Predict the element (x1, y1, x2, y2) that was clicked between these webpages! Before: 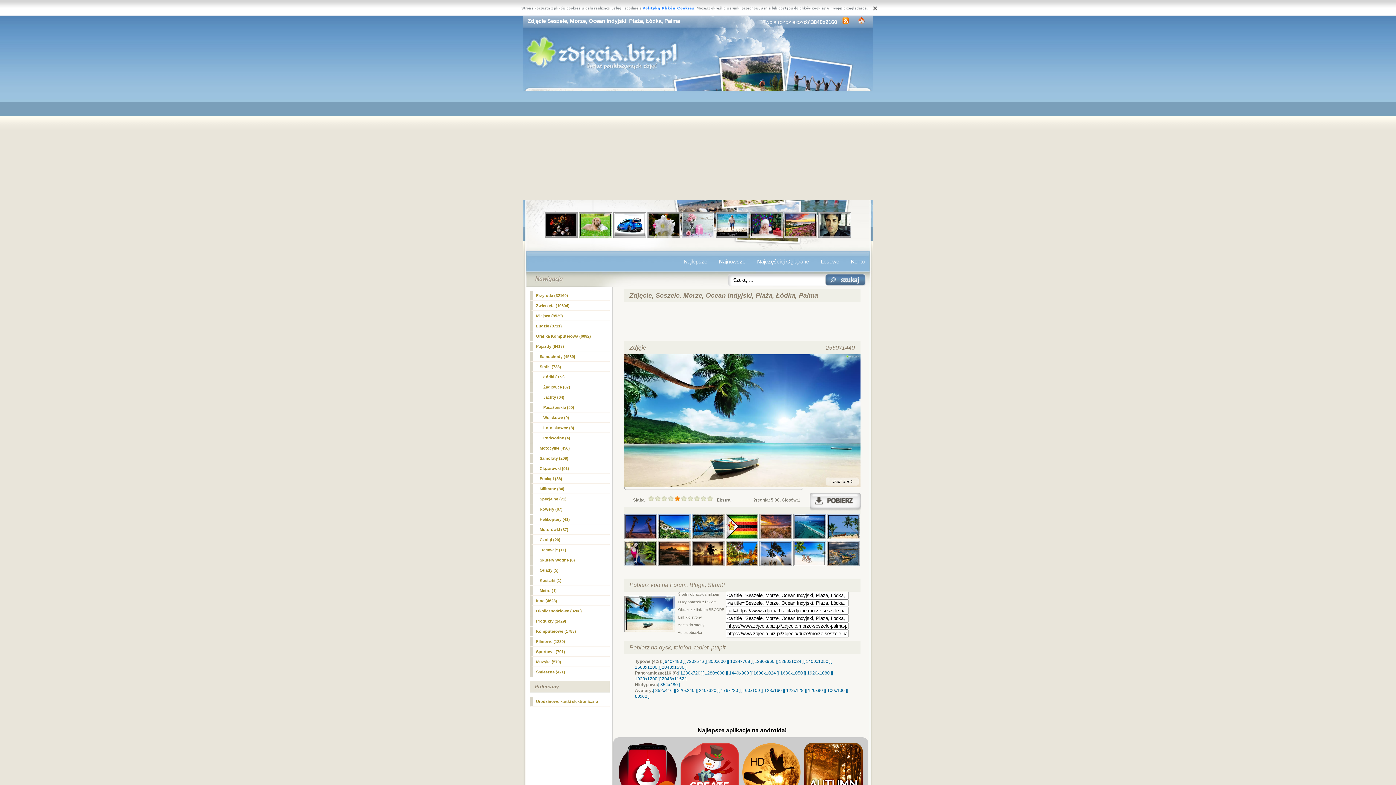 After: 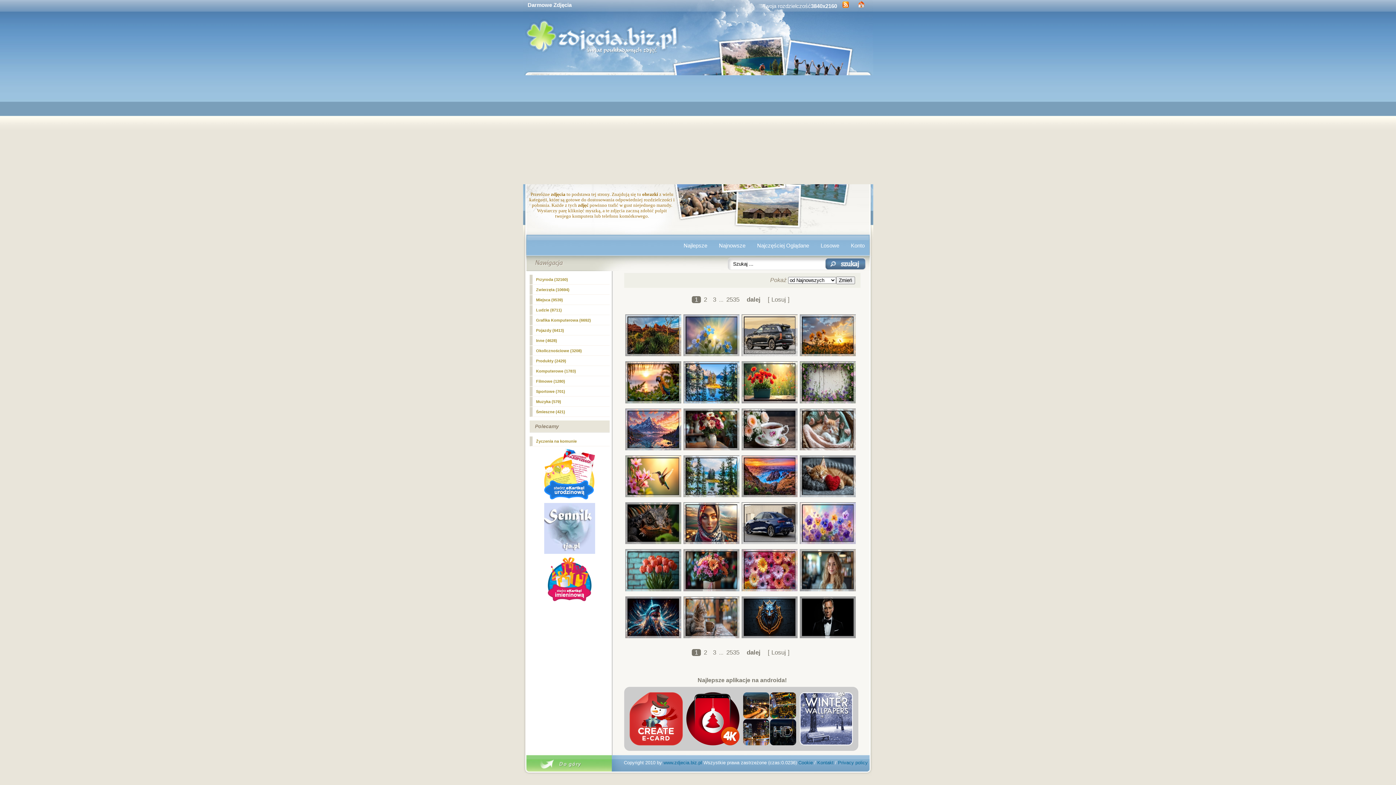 Action: bbox: (523, 26, 850, 84)